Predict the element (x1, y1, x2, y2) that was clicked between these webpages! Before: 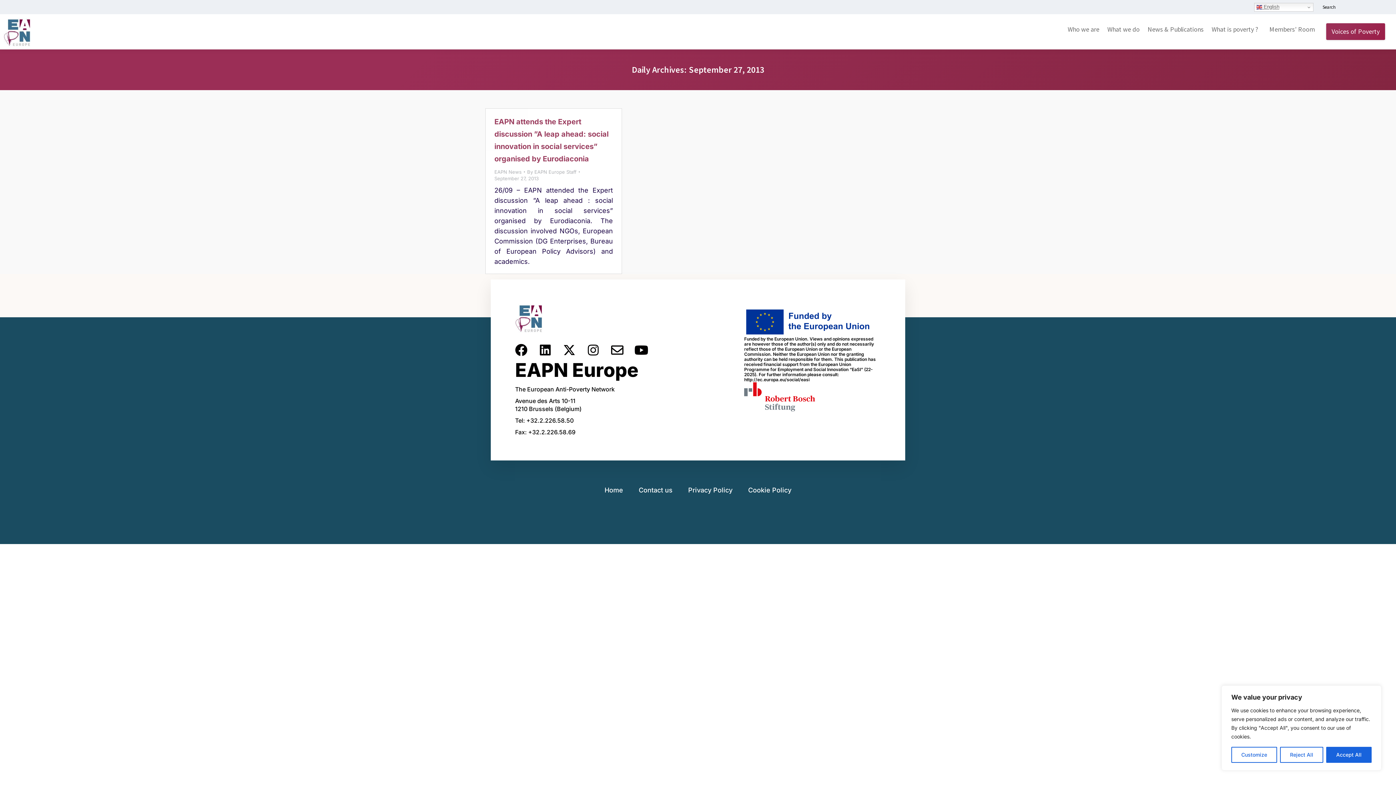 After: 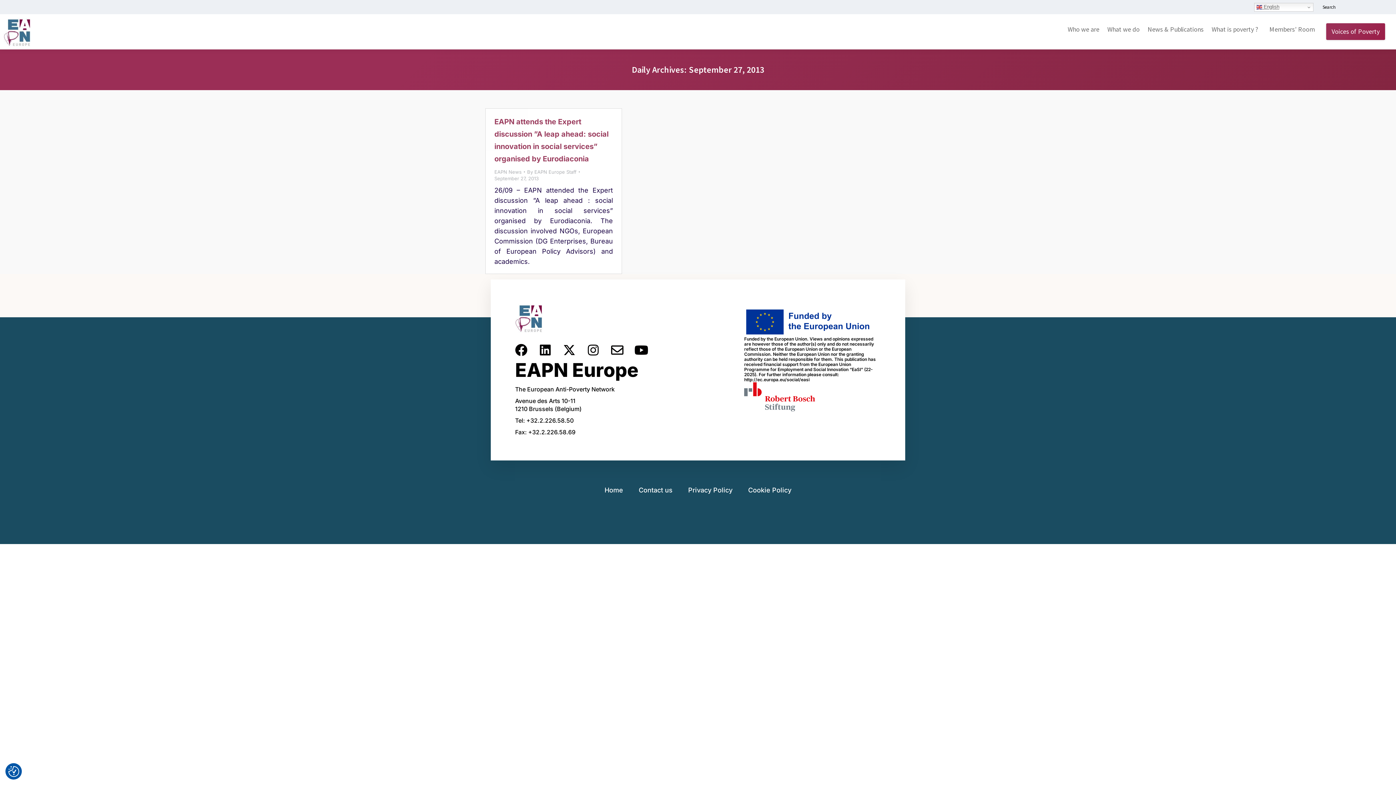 Action: label: Reject All bbox: (1280, 747, 1323, 763)